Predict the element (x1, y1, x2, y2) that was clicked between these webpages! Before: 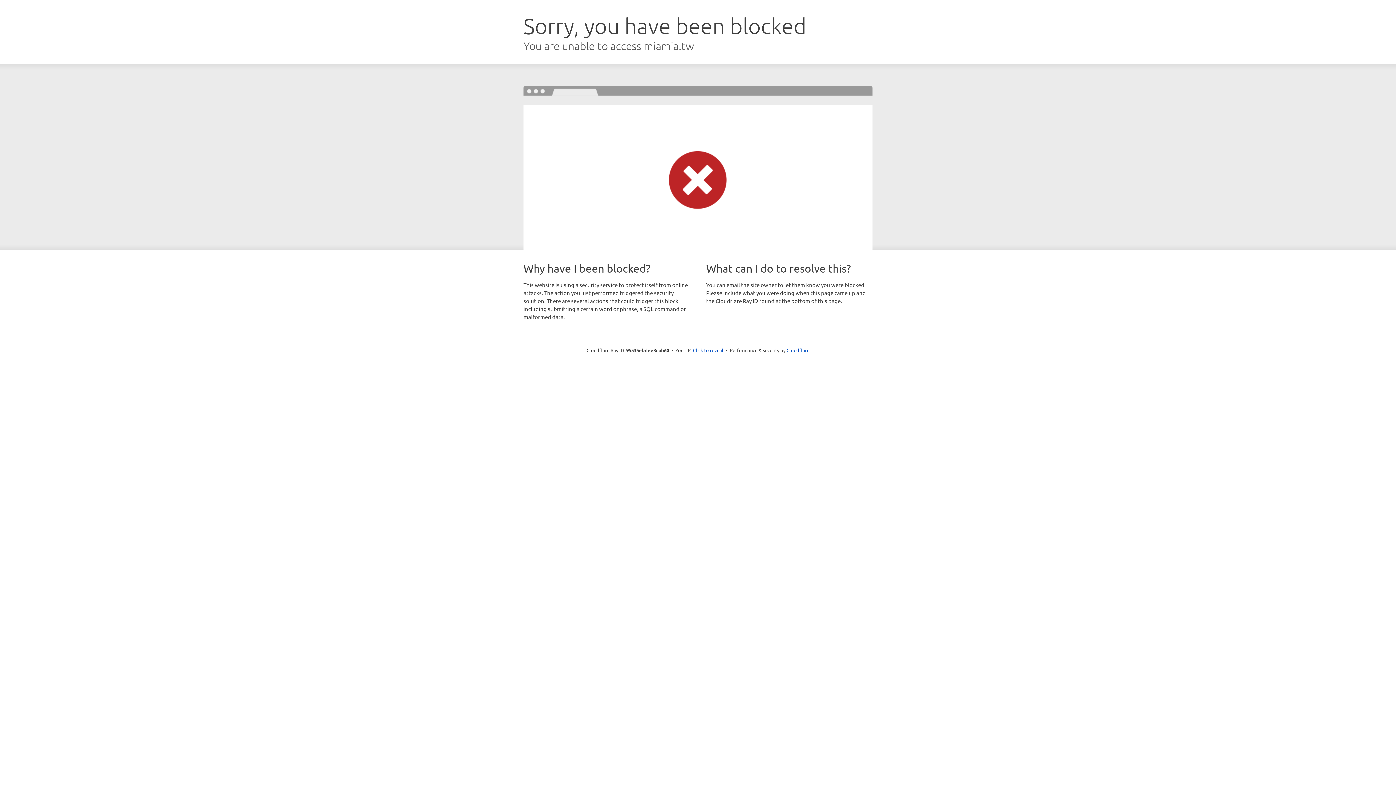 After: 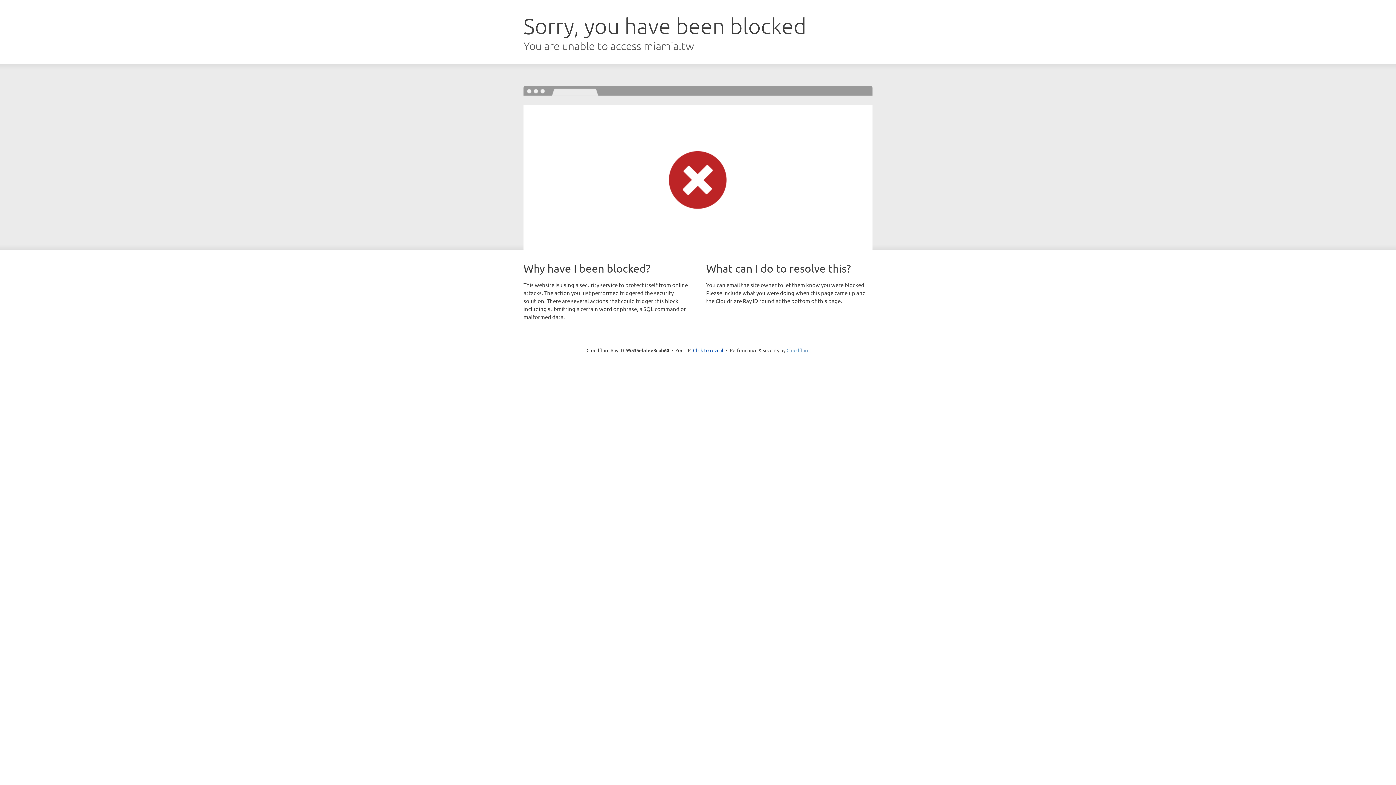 Action: label: Cloudflare bbox: (786, 347, 809, 353)